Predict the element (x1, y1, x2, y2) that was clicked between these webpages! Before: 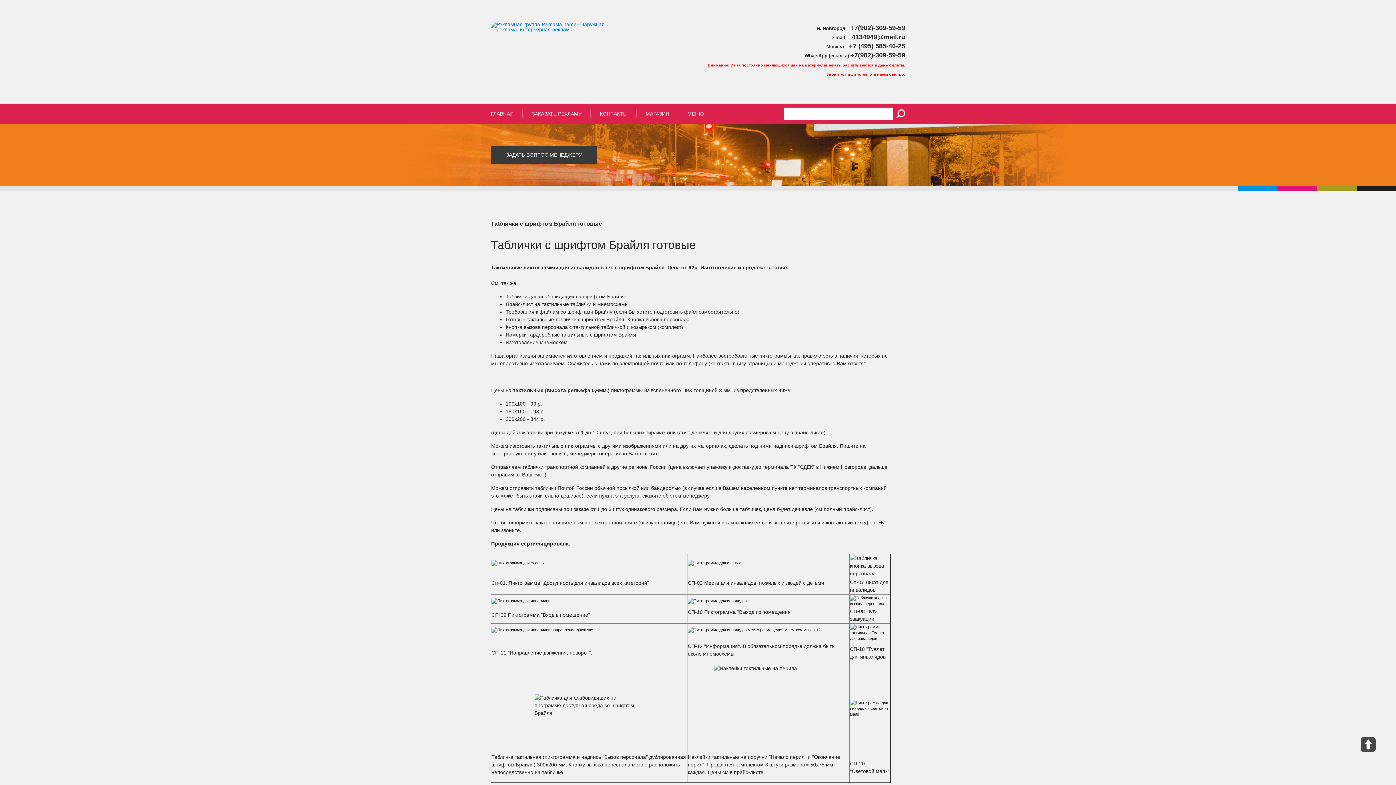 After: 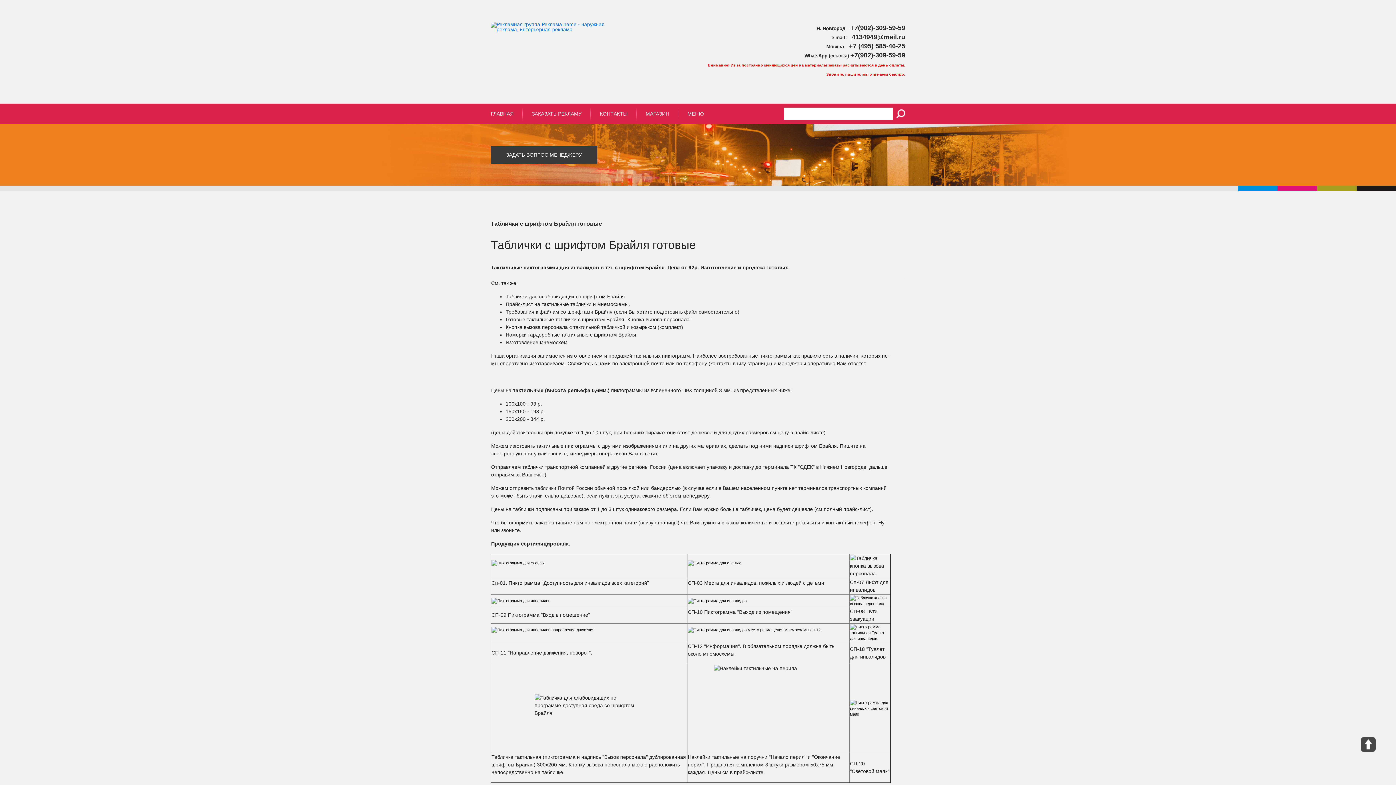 Action: label: +7(902)-309-59-59 bbox: (850, 23, 905, 32)